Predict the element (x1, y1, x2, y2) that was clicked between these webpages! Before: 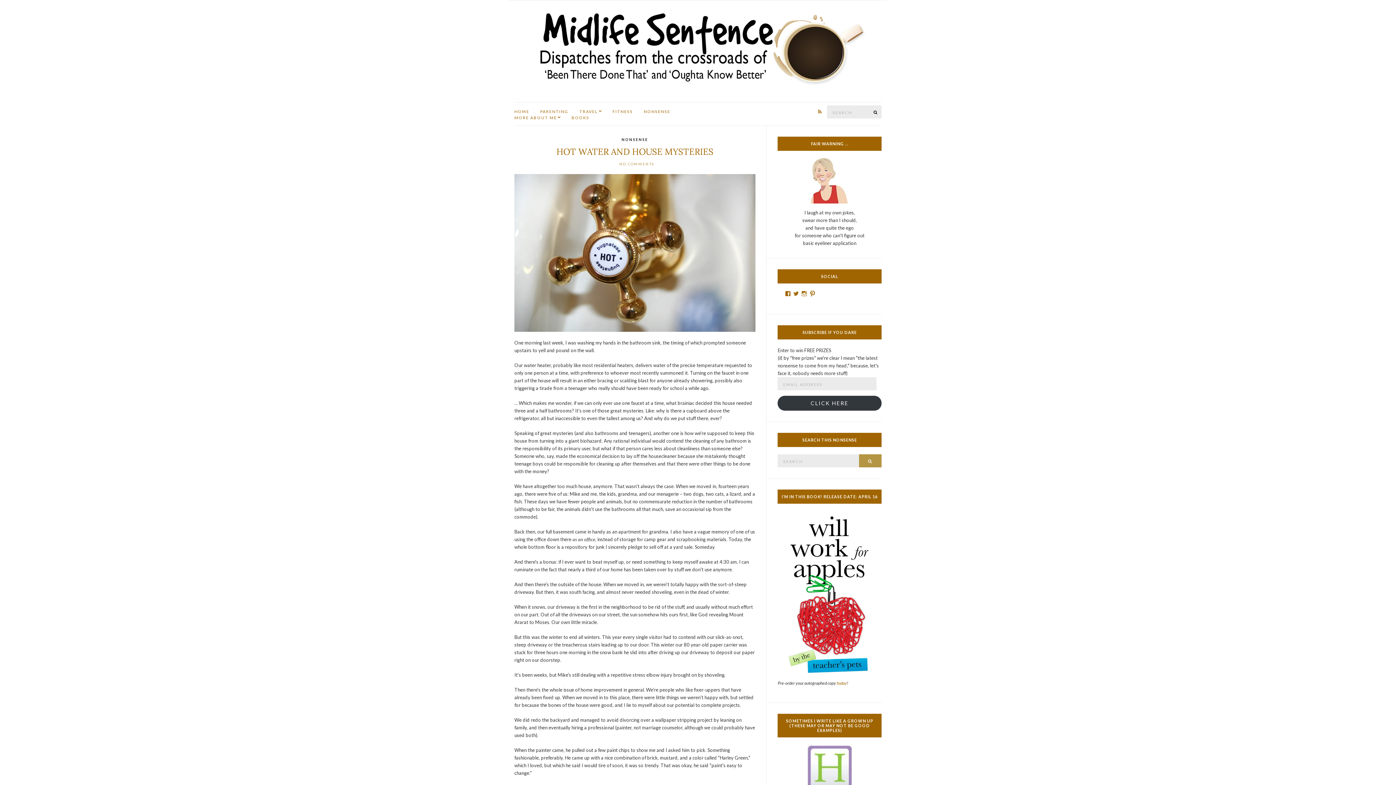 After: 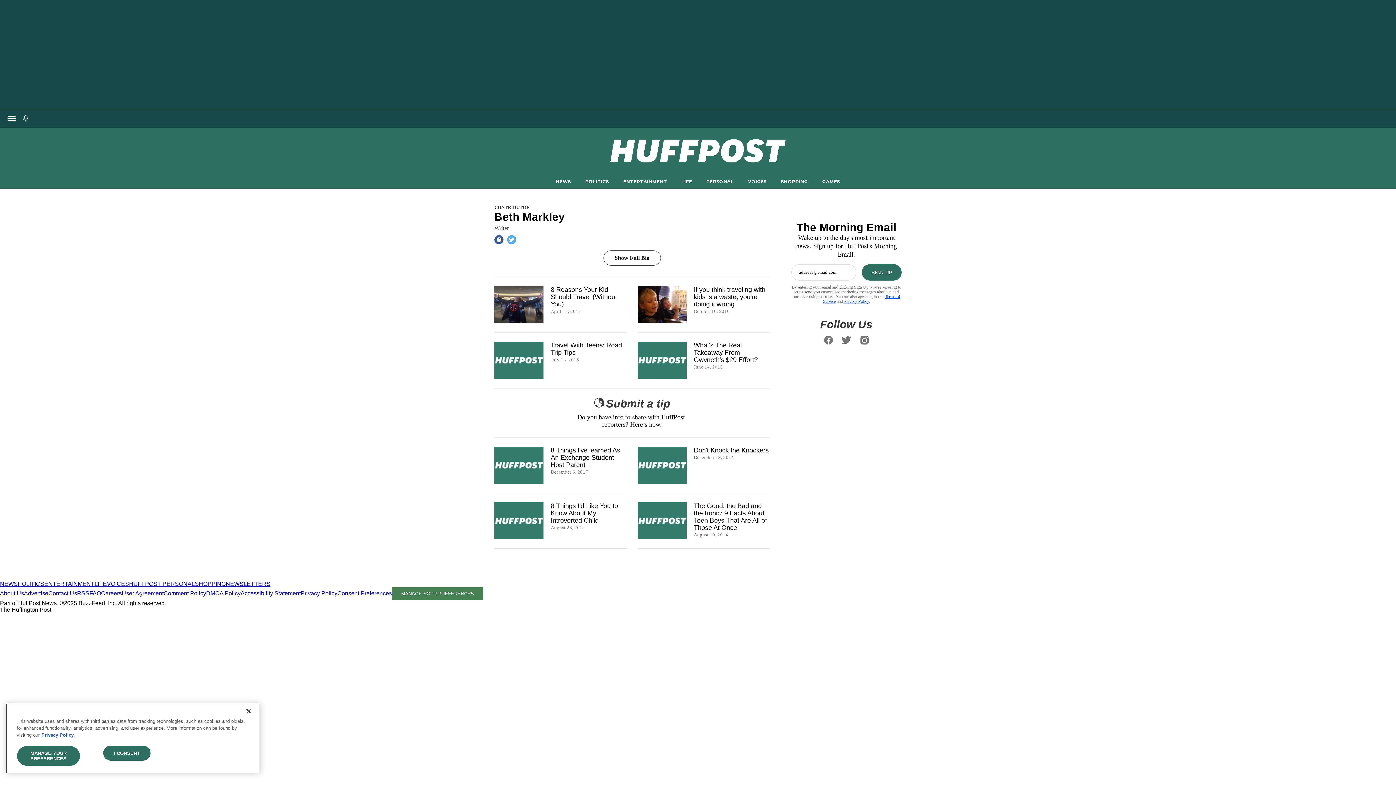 Action: bbox: (777, 745, 881, 790)